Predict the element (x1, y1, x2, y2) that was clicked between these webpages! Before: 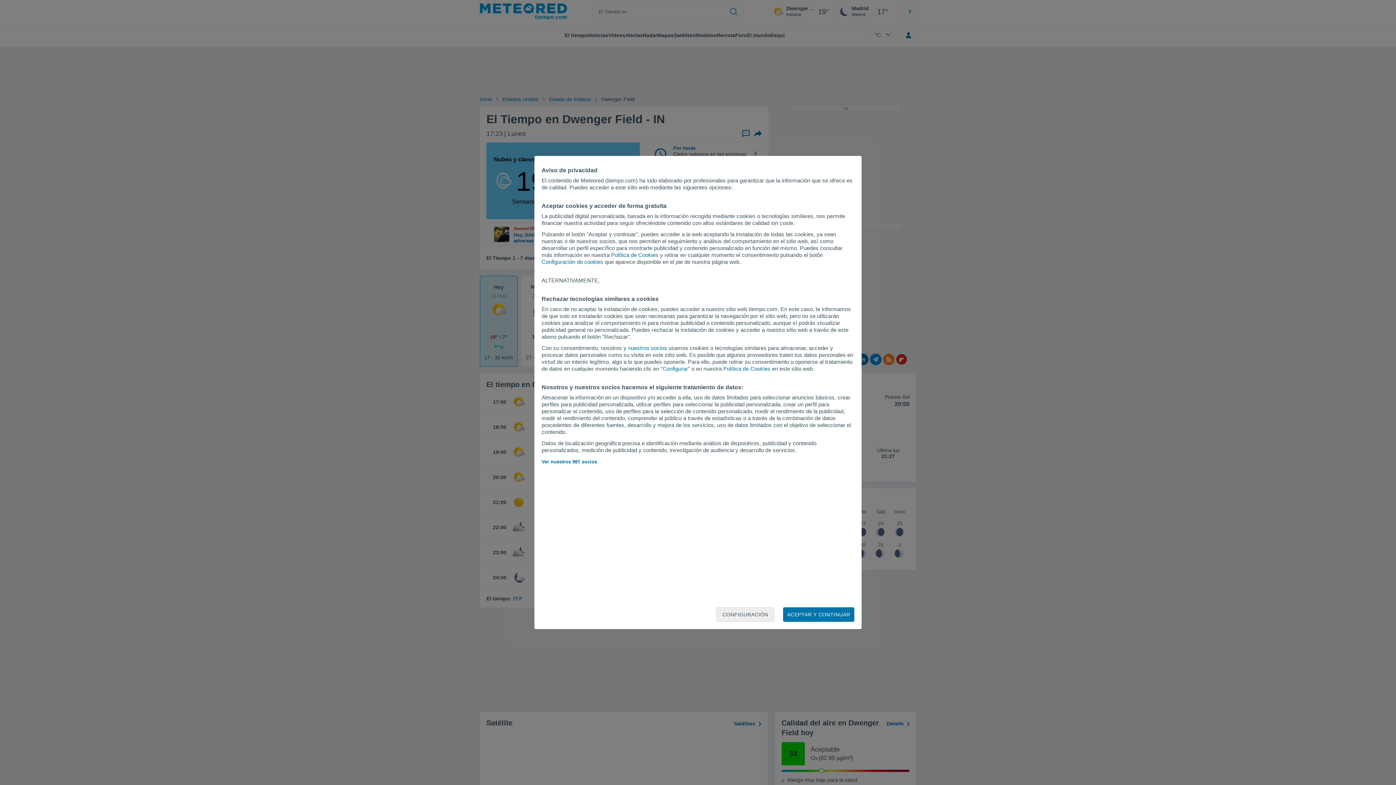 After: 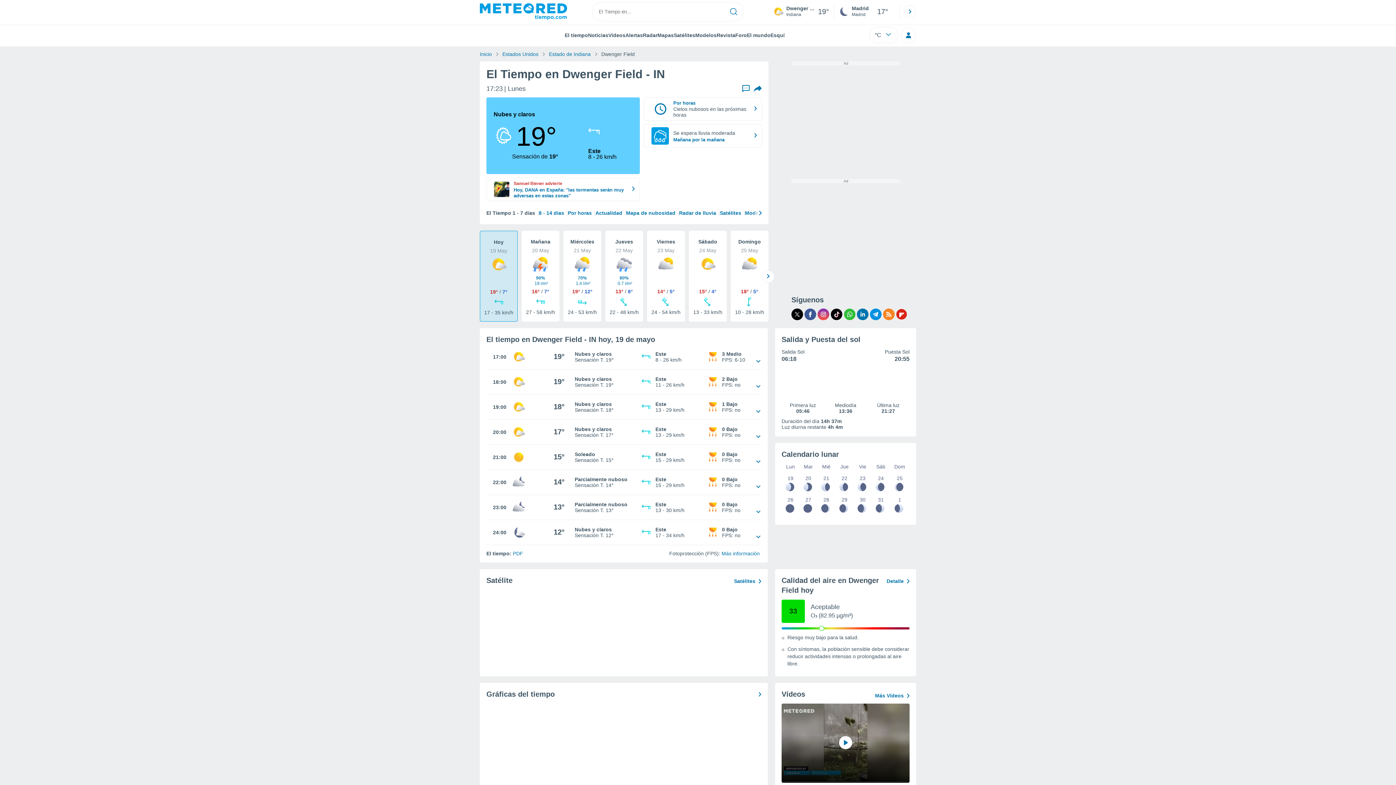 Action: label: ACEPTAR Y CONTINUAR bbox: (783, 607, 854, 622)